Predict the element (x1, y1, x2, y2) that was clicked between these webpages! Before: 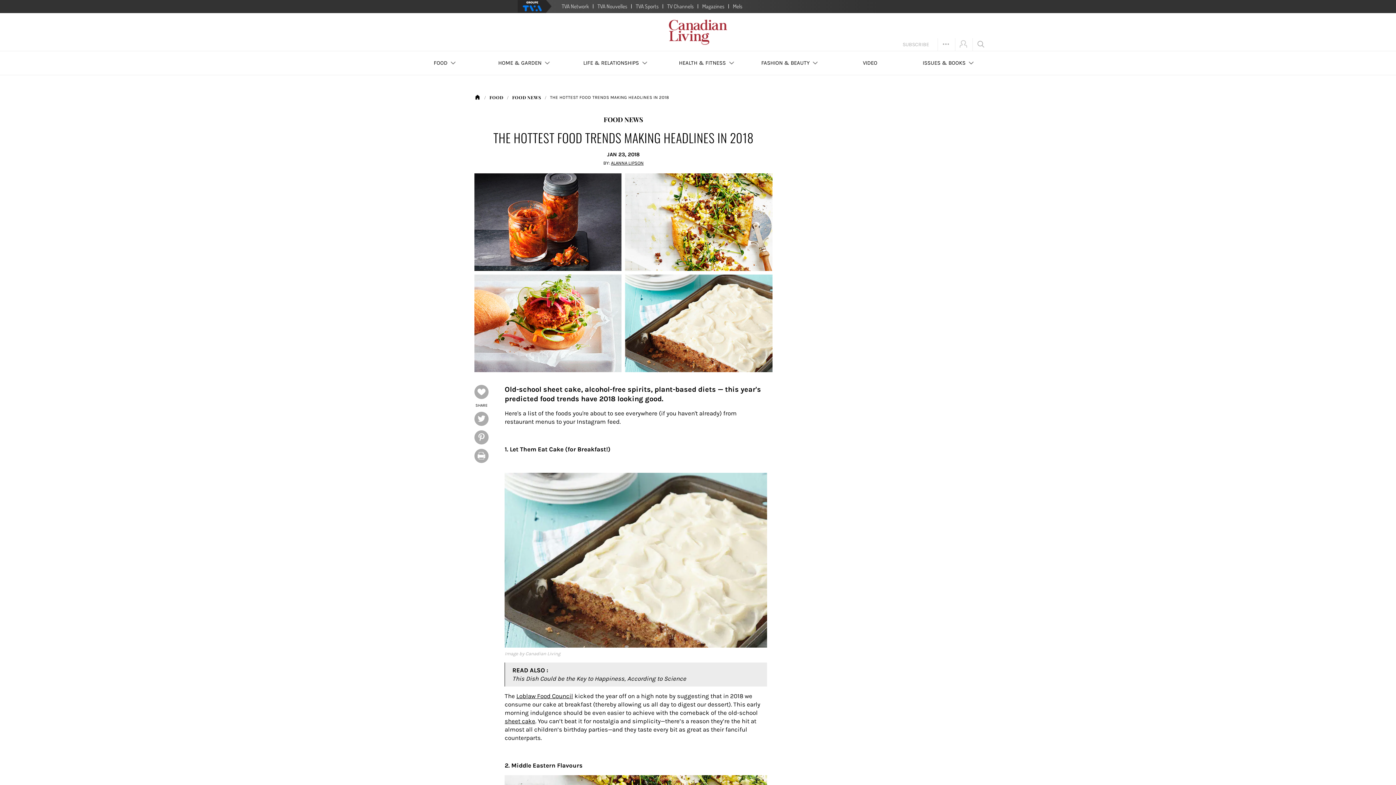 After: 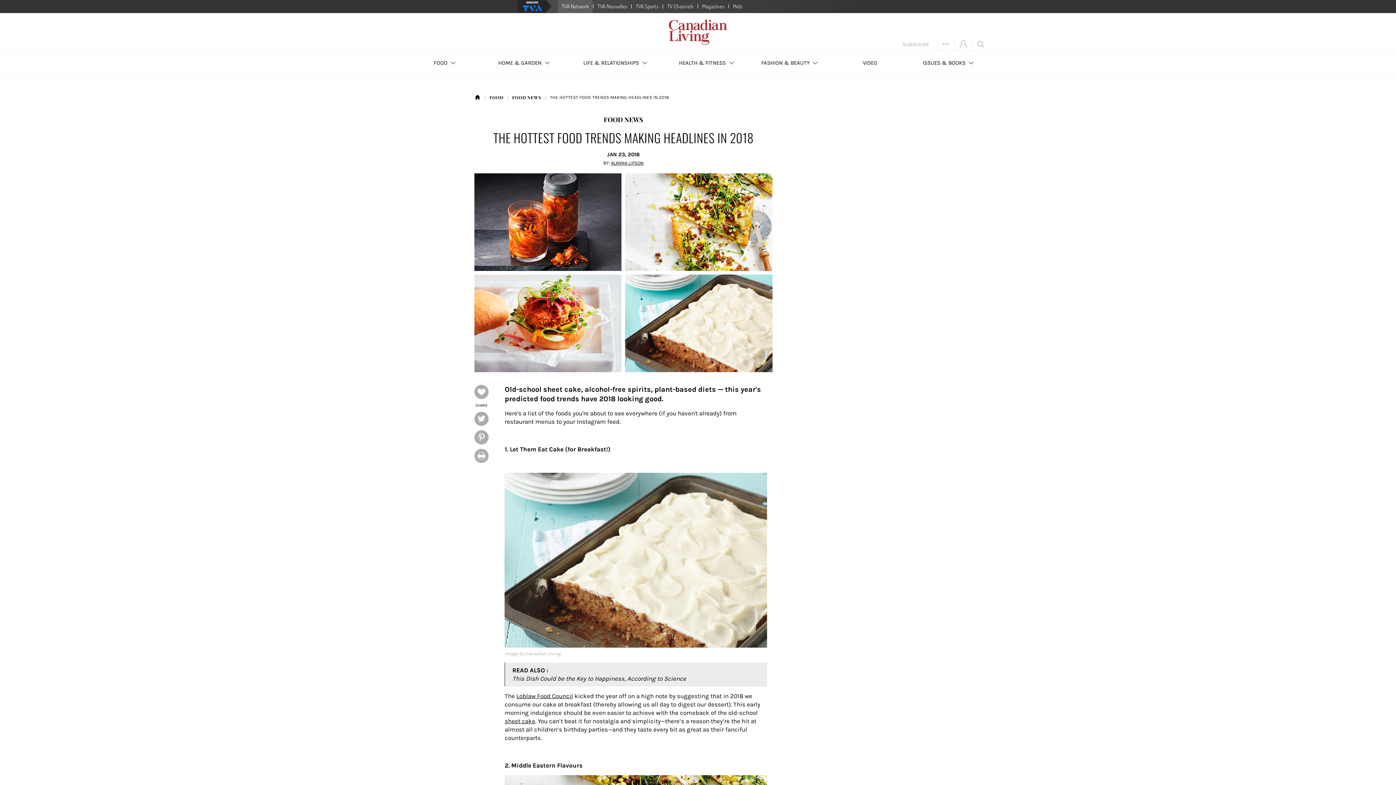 Action: bbox: (558, 0, 592, 13) label: TVA Network